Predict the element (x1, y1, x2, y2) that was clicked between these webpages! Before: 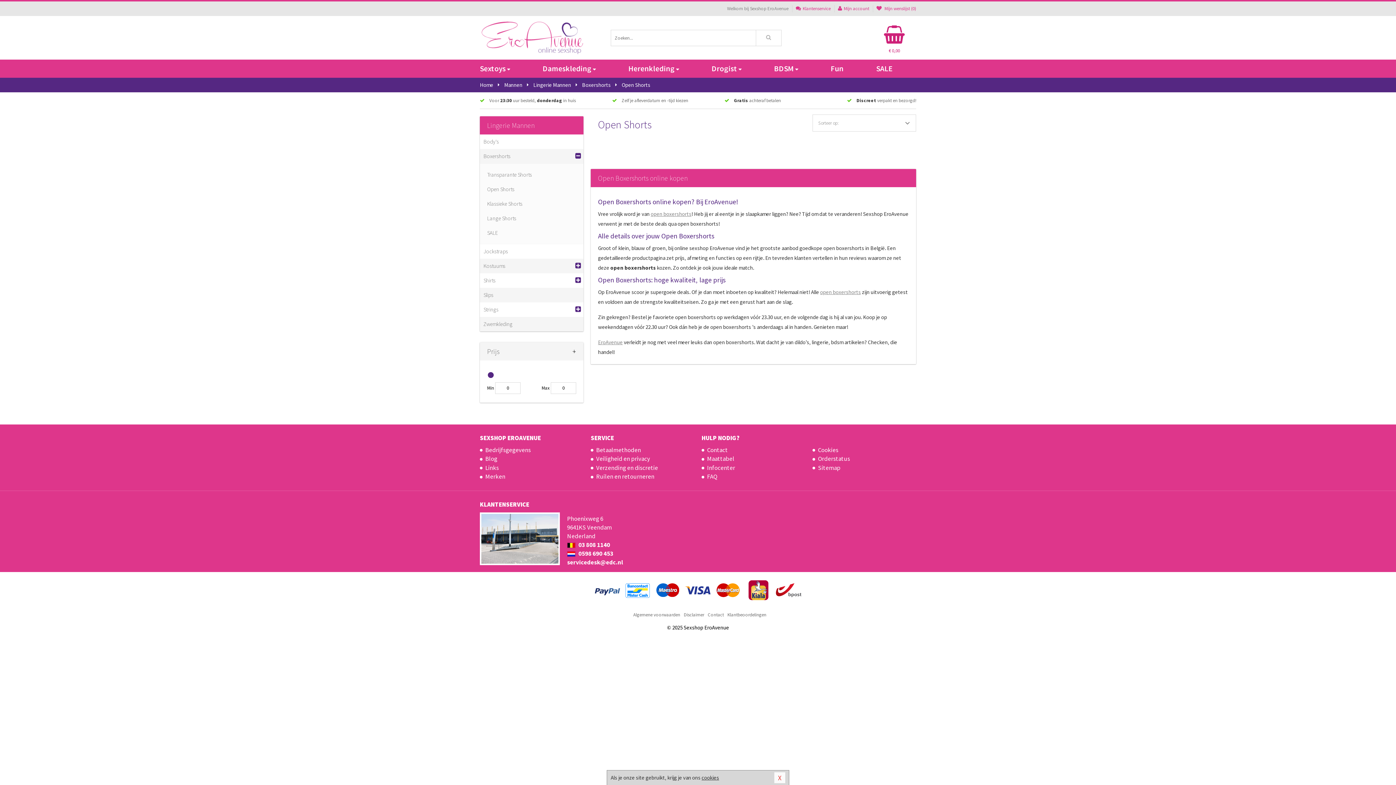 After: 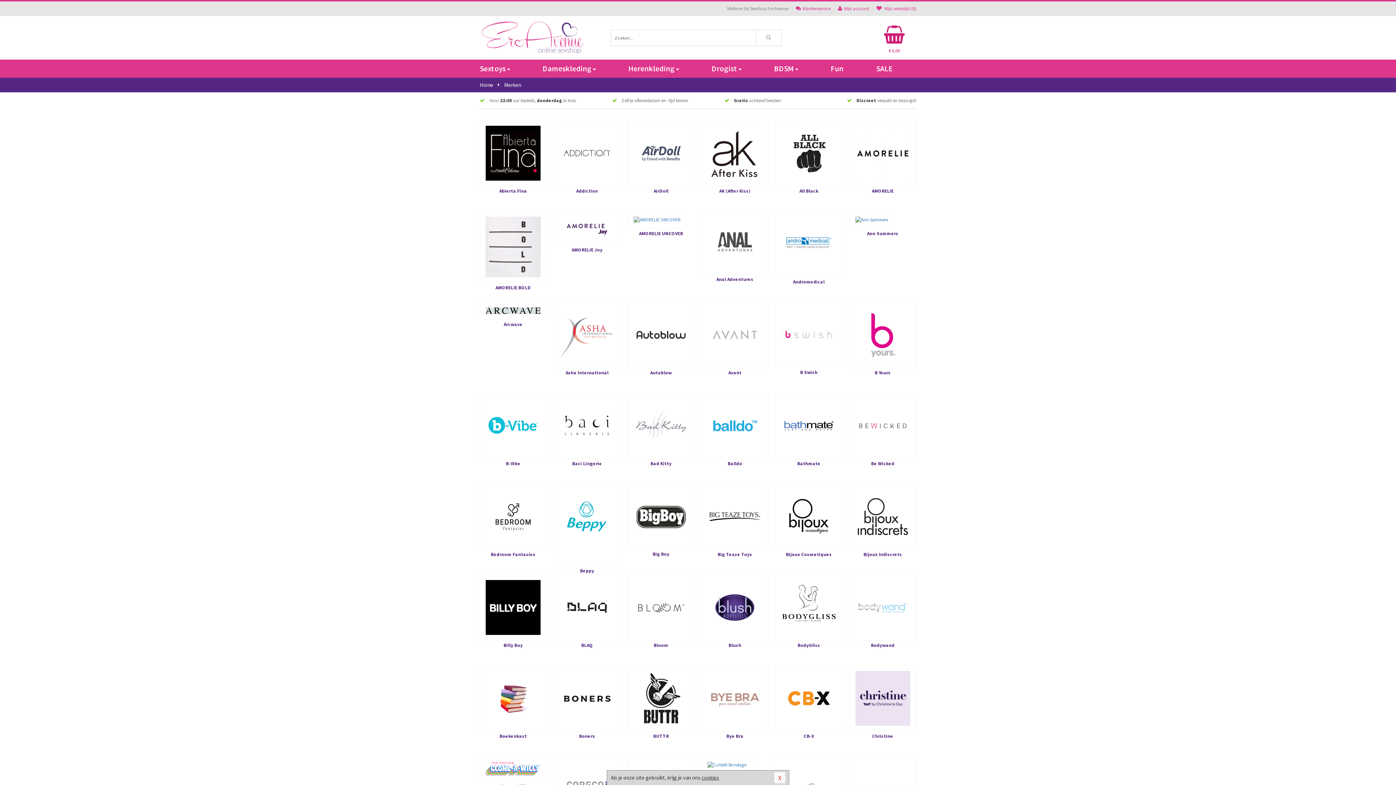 Action: bbox: (480, 472, 583, 481) label: Merken